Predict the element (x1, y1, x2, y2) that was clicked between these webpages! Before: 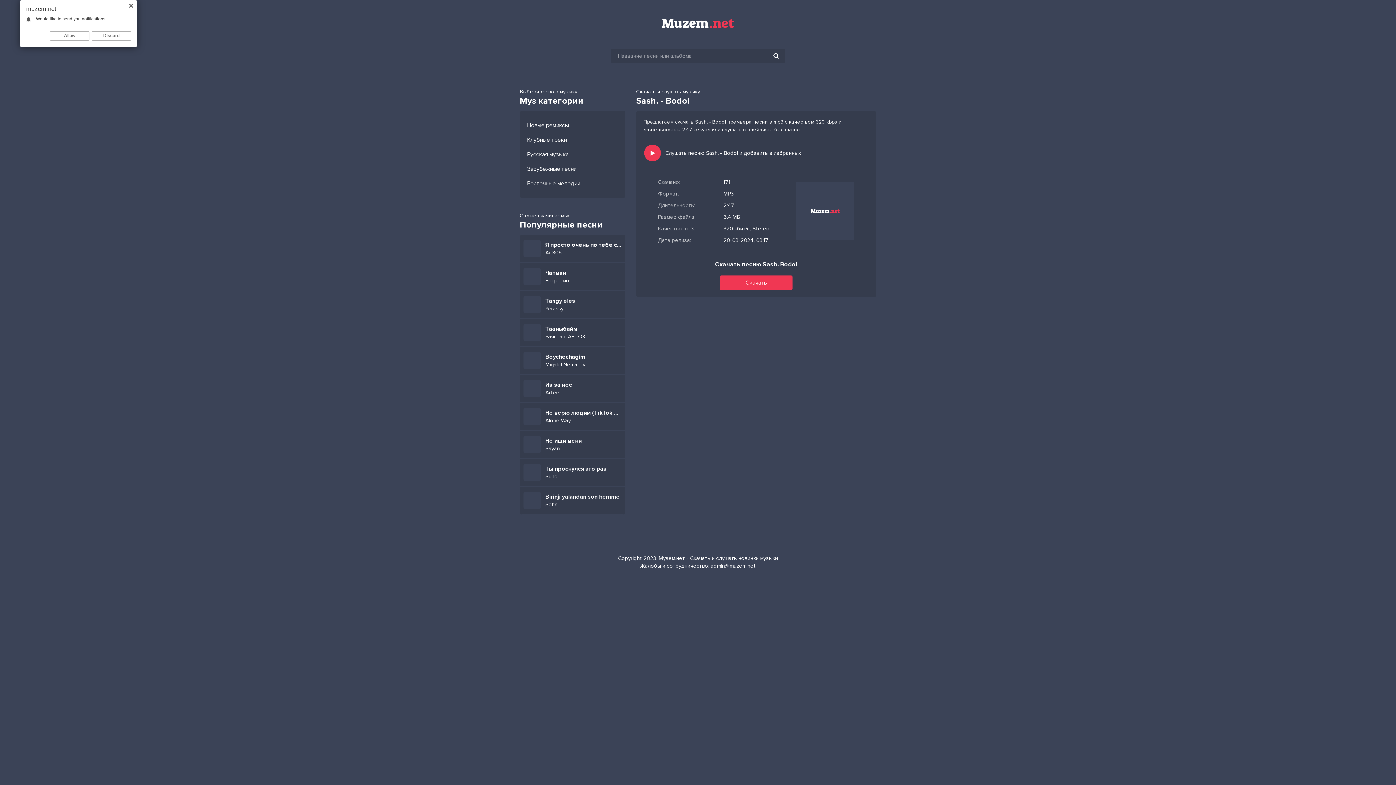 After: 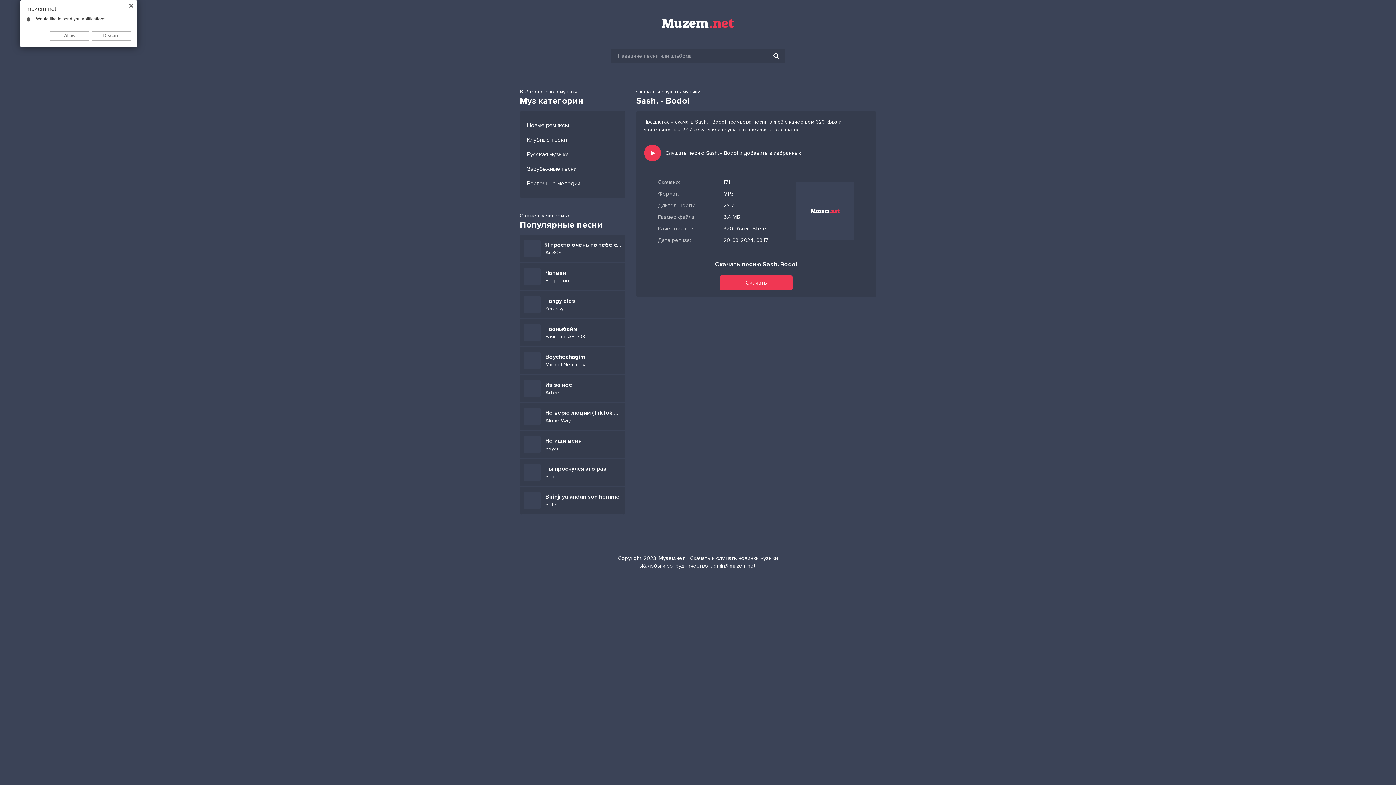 Action: bbox: (710, 562, 756, 569) label: admin@muzem.net